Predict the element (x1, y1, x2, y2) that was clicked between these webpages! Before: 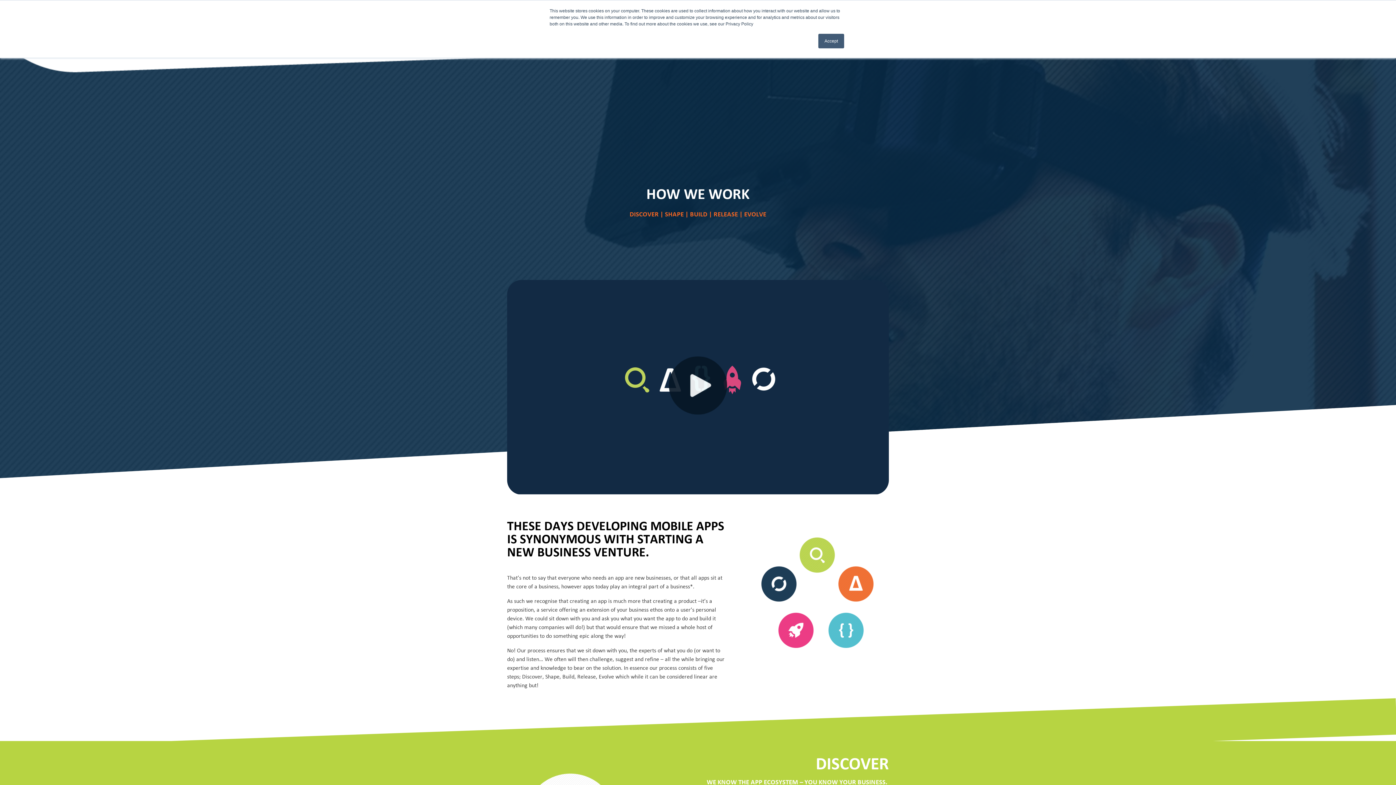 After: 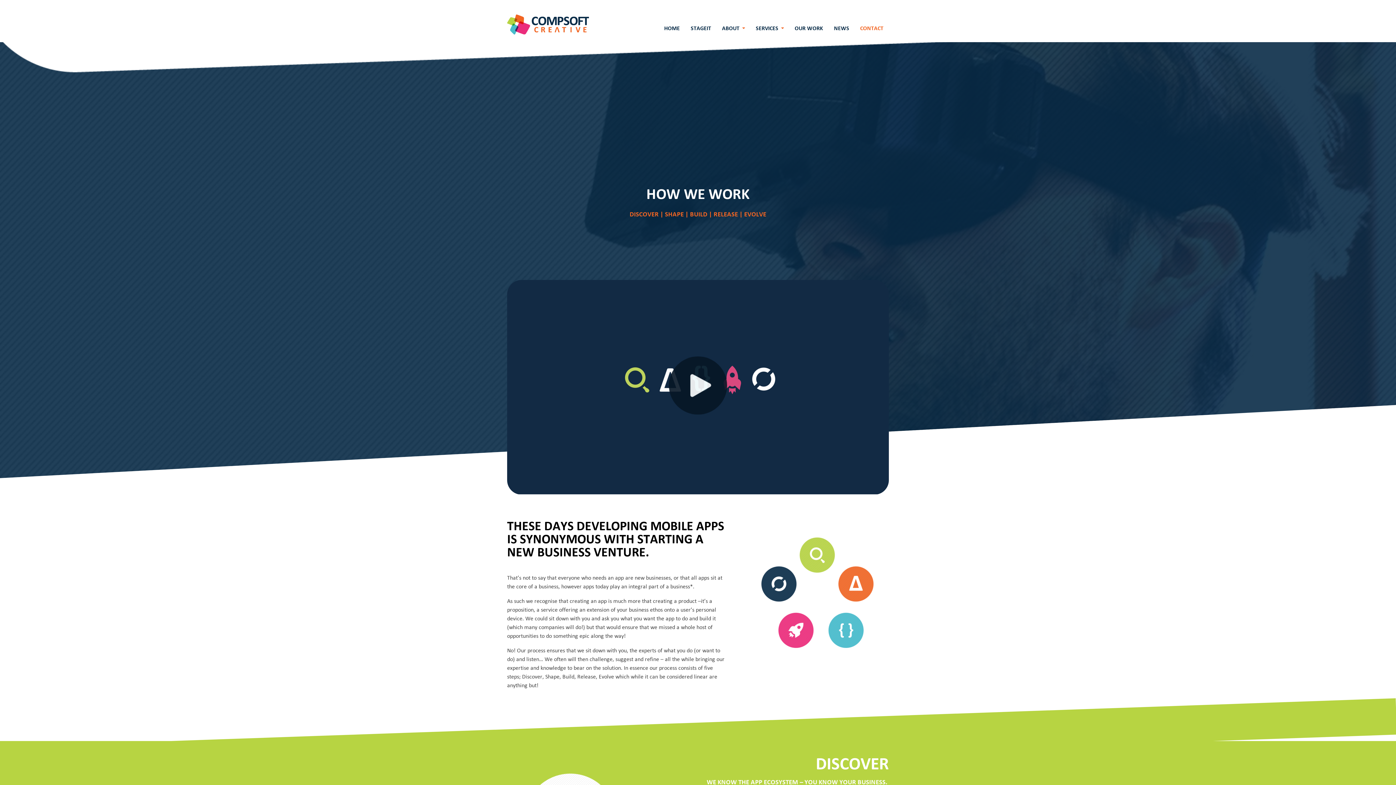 Action: label: Accept bbox: (818, 33, 844, 48)